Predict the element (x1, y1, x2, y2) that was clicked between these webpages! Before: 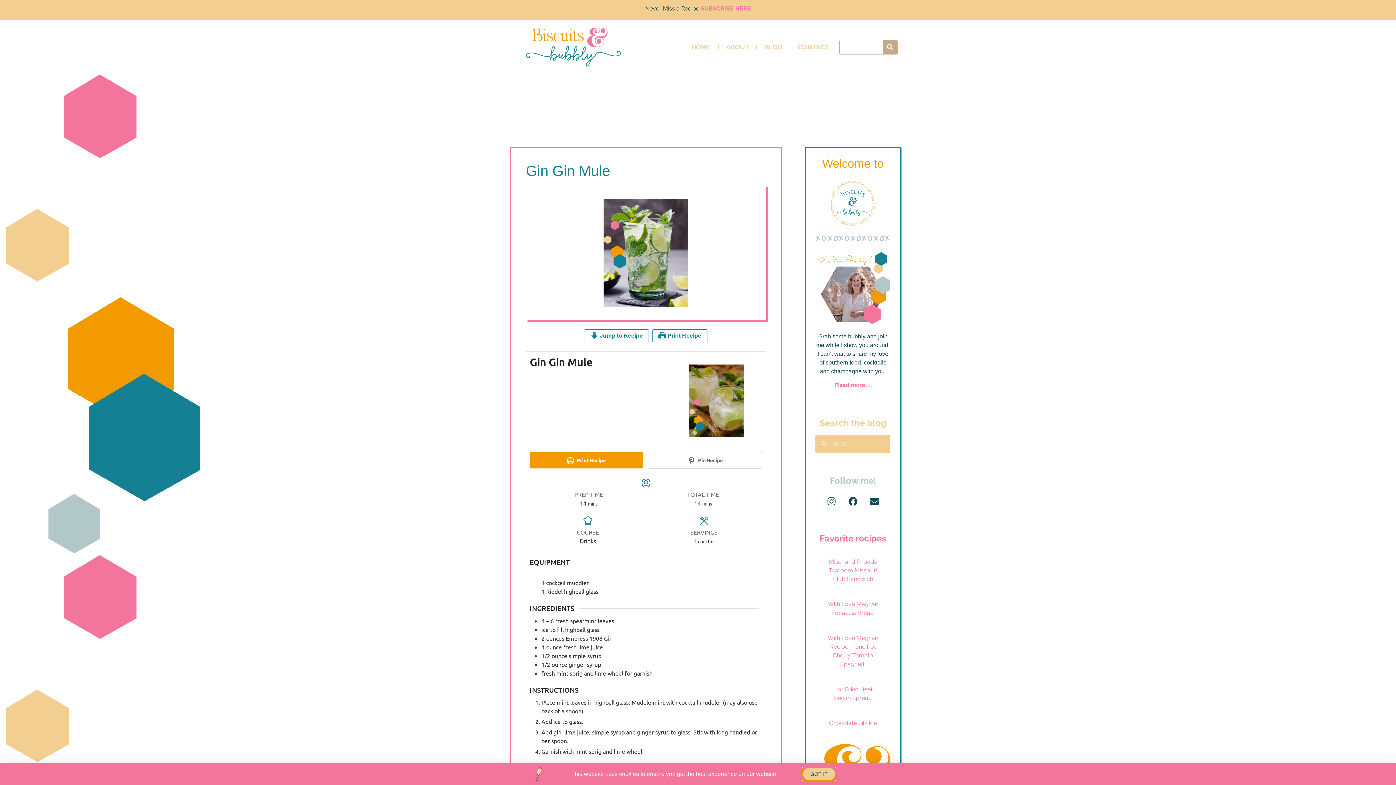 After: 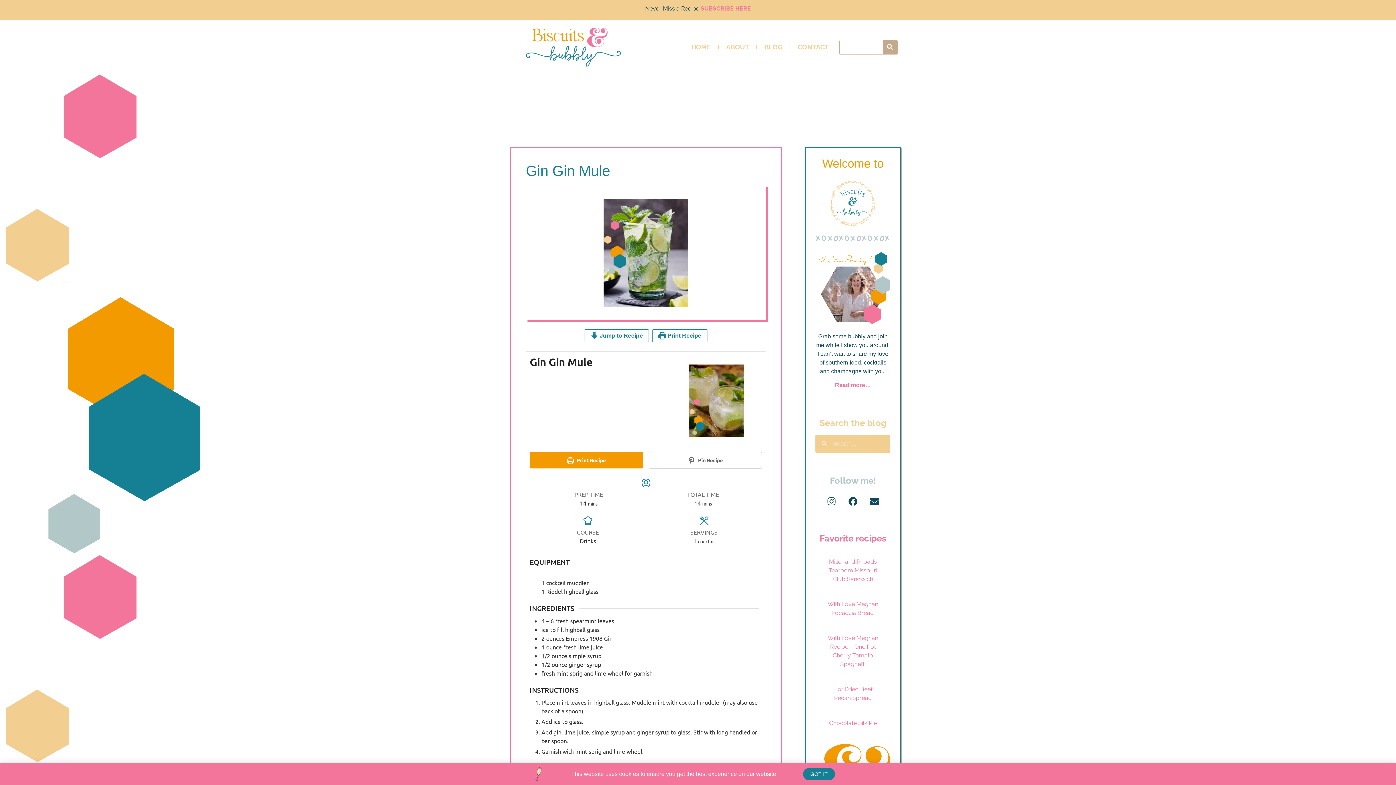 Action: label:  Print Recipe bbox: (652, 329, 707, 342)